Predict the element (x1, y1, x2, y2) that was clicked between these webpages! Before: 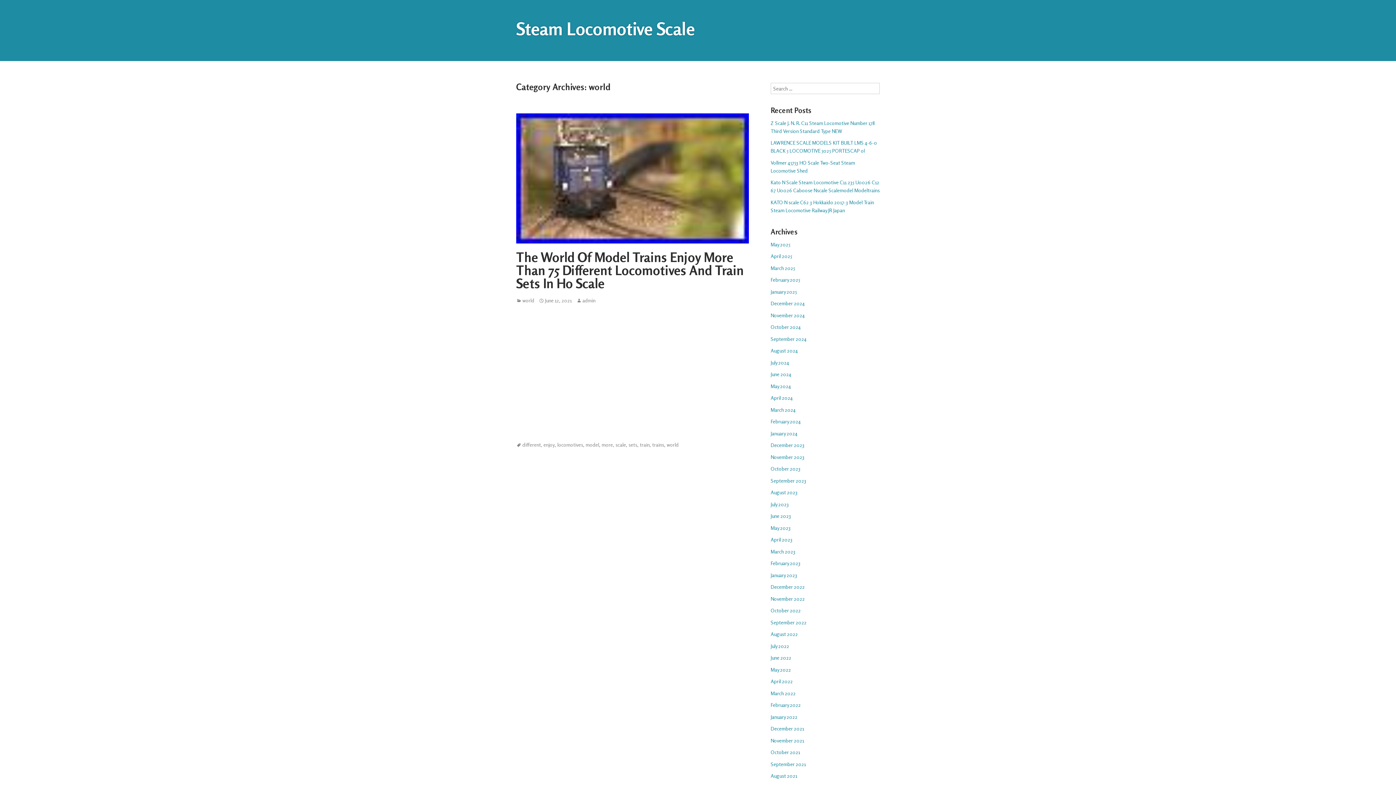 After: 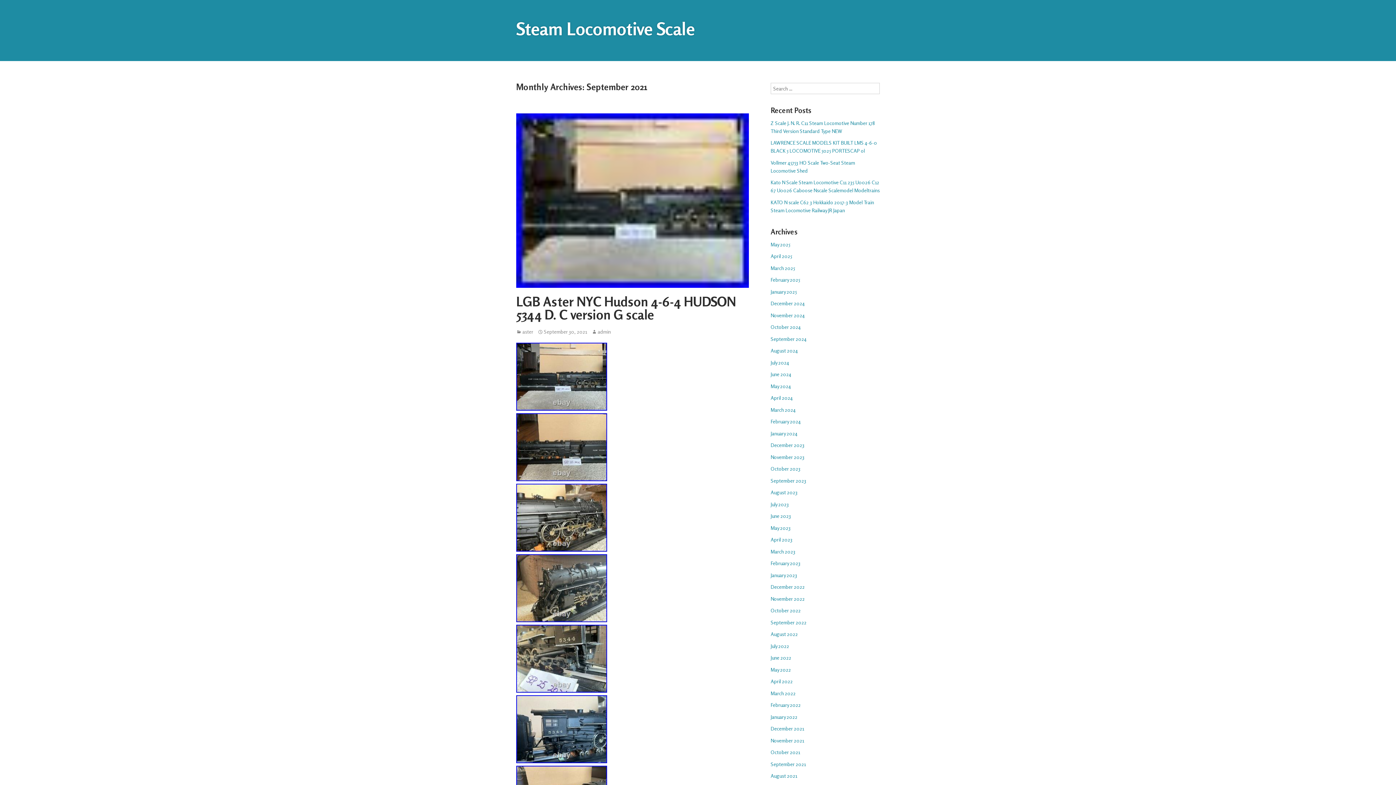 Action: label: September 2021 bbox: (770, 761, 806, 767)